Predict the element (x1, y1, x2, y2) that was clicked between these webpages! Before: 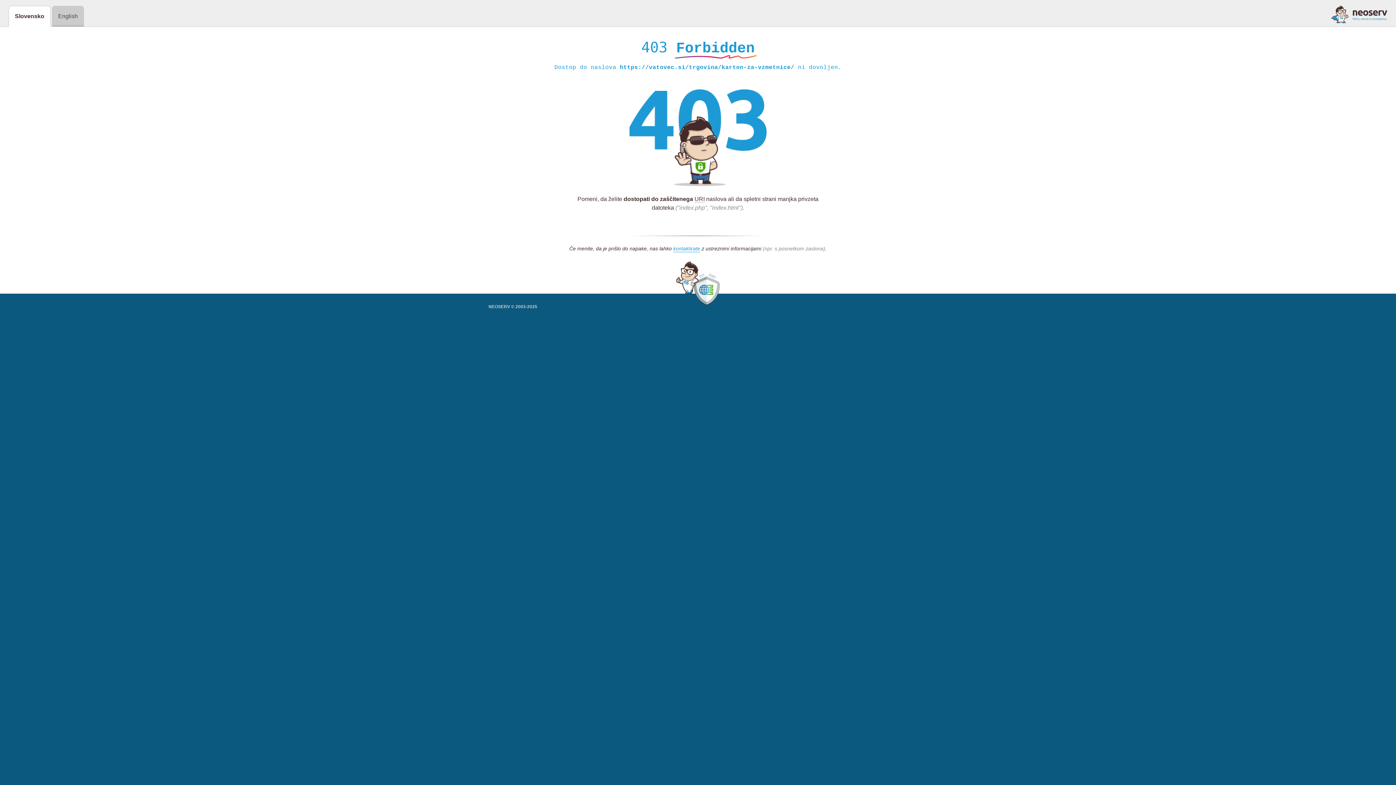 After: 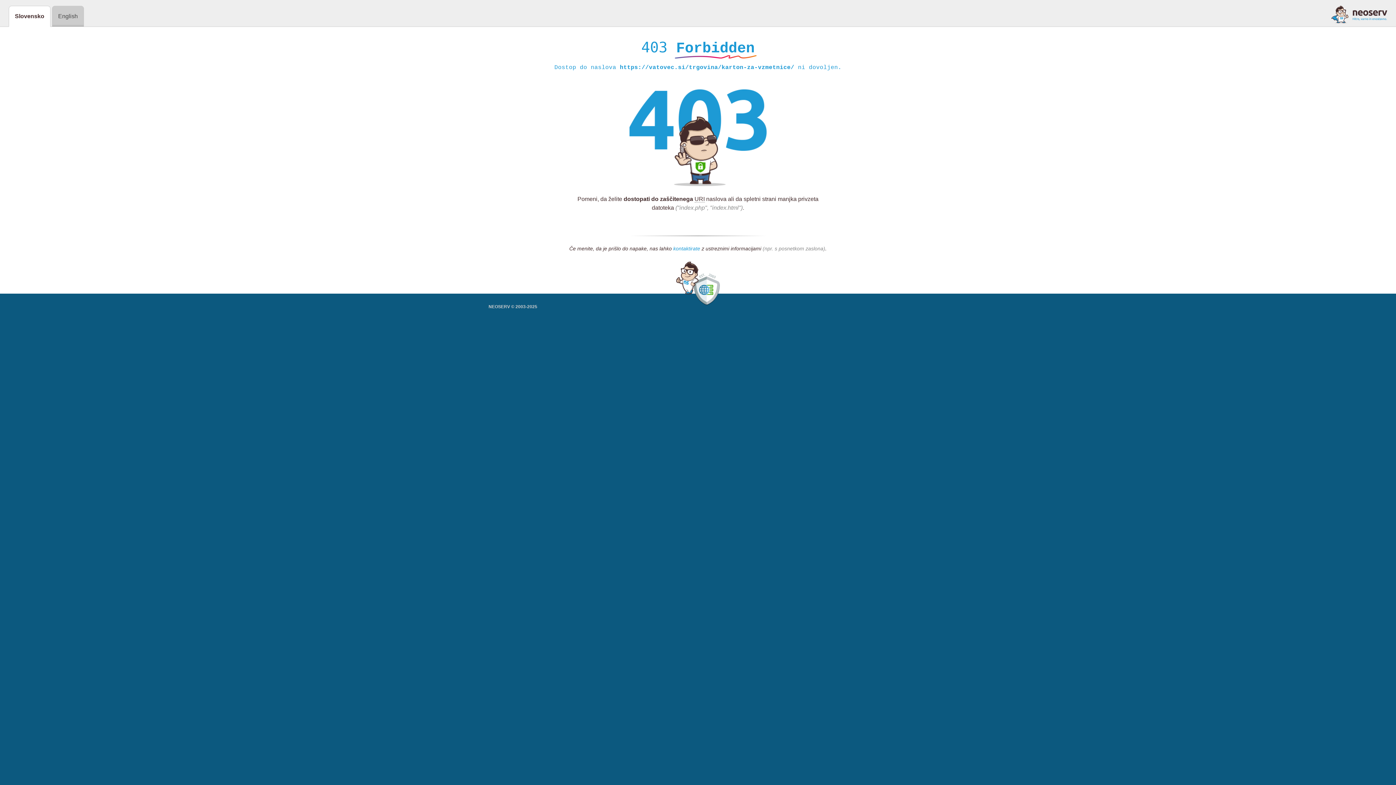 Action: label: kontaktirate bbox: (673, 245, 700, 252)